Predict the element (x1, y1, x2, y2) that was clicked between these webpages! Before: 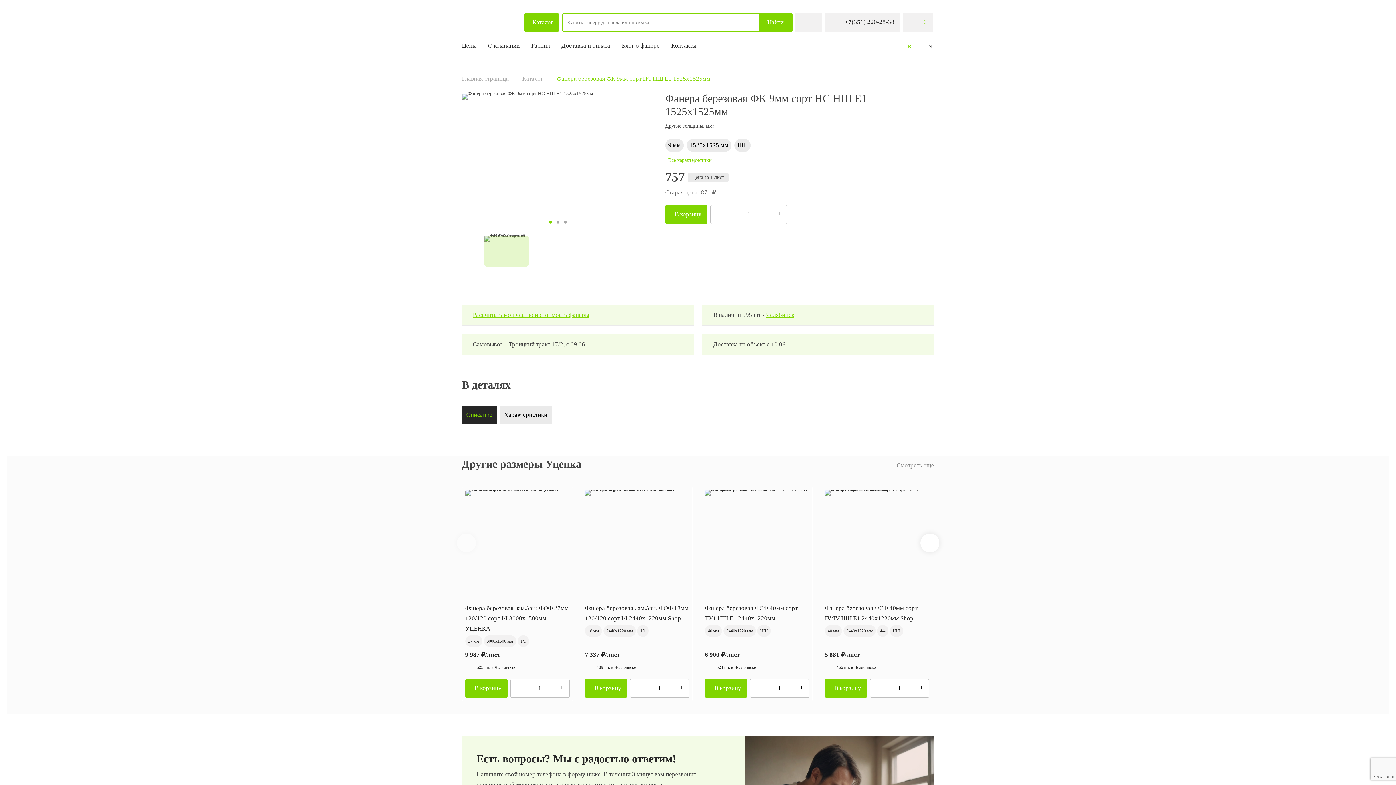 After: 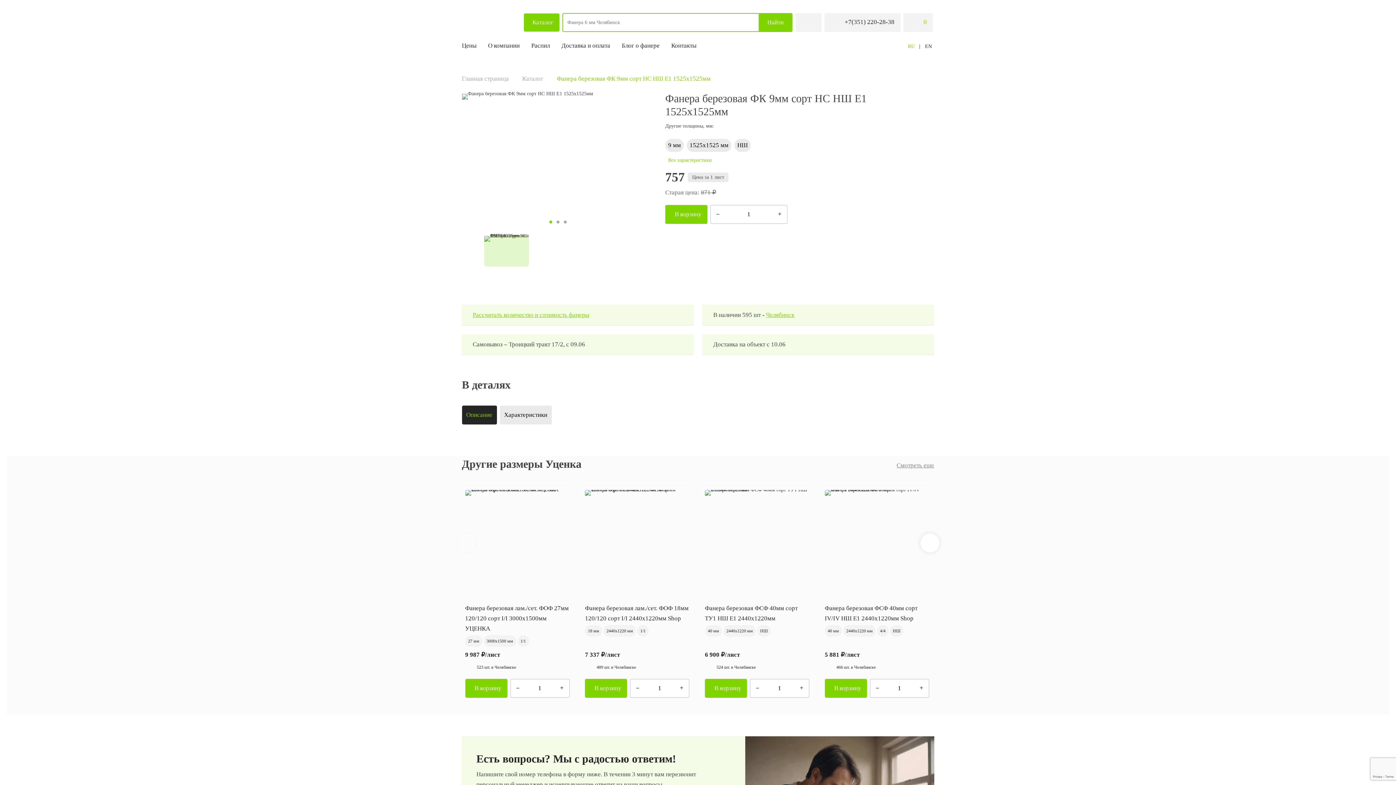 Action: bbox: (462, 405, 496, 424) label: Описание